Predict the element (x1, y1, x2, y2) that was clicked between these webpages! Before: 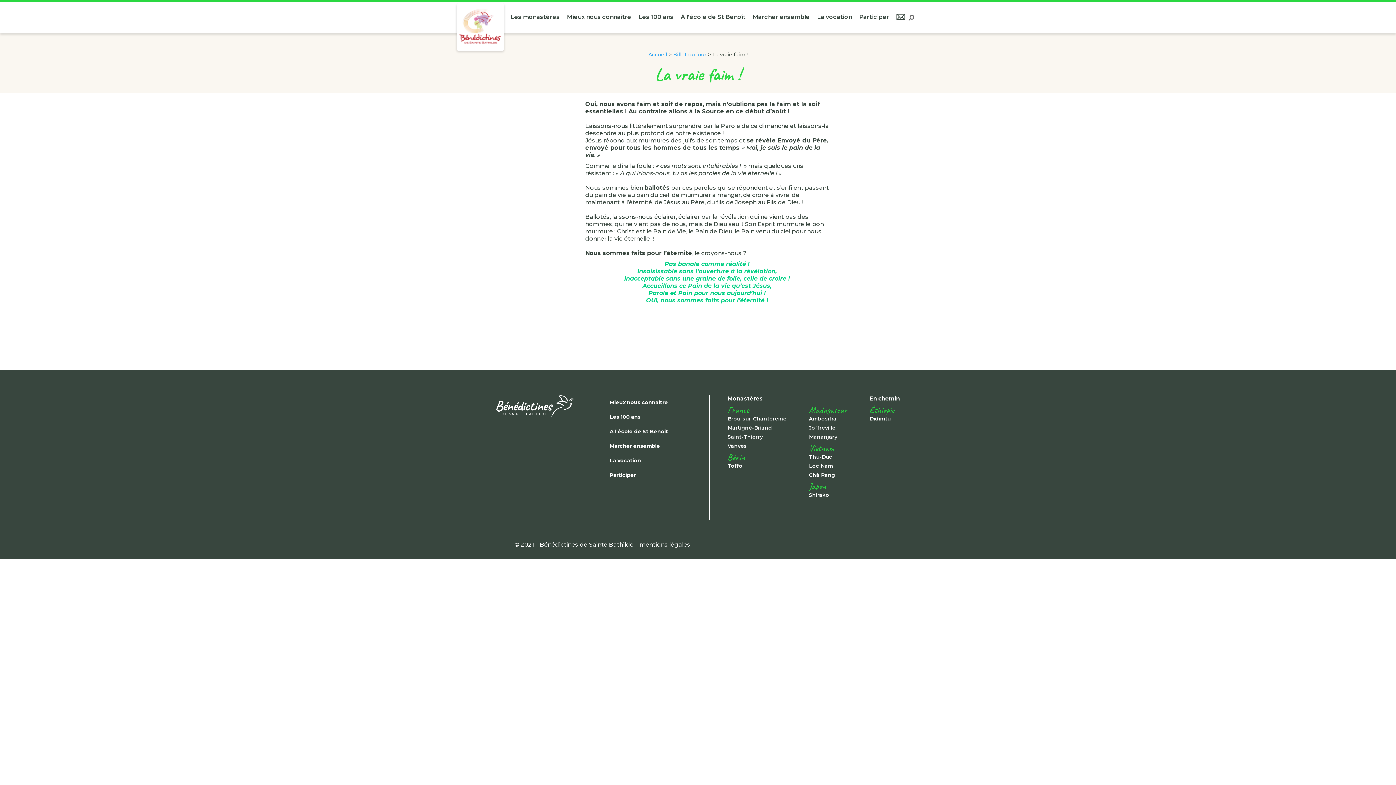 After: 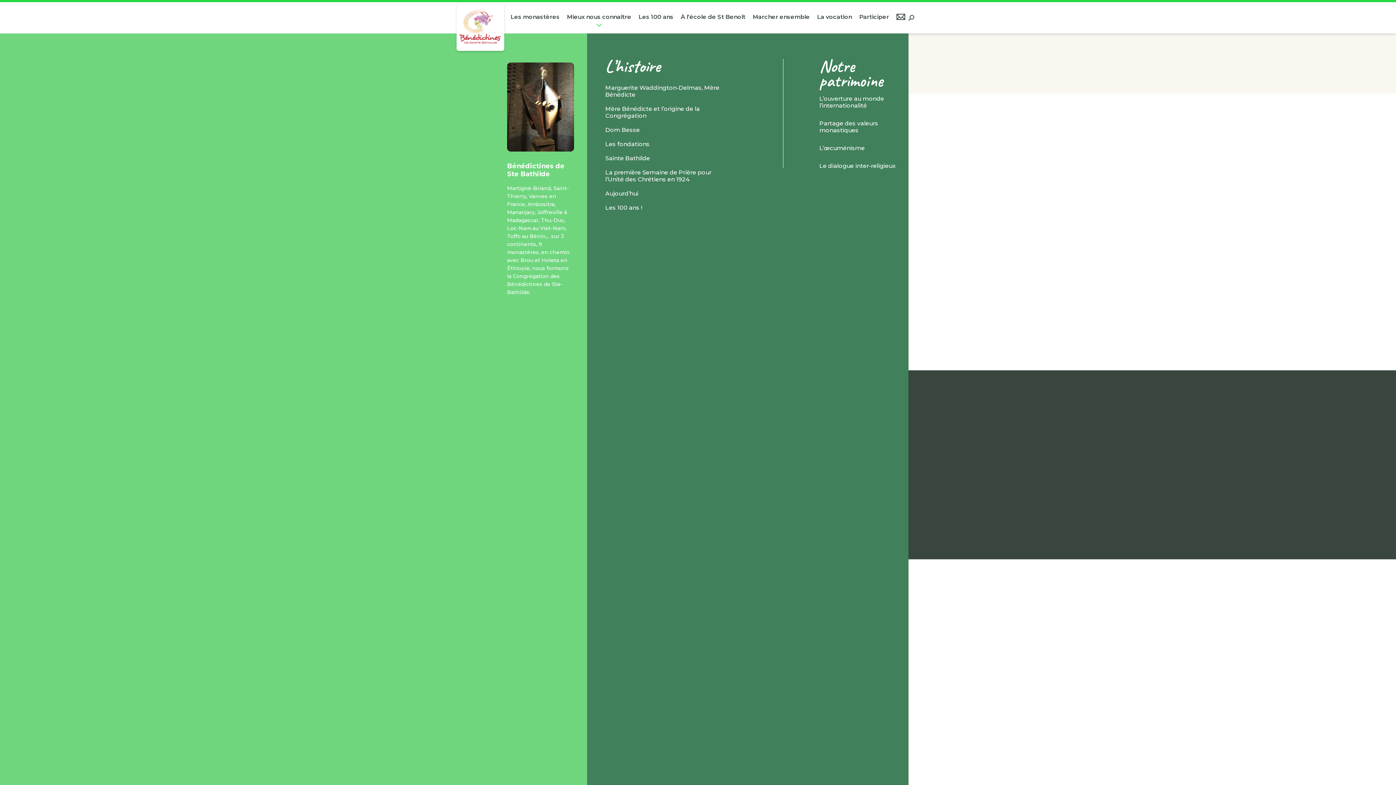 Action: bbox: (567, 2, 631, 33) label: Mieux nous connaître